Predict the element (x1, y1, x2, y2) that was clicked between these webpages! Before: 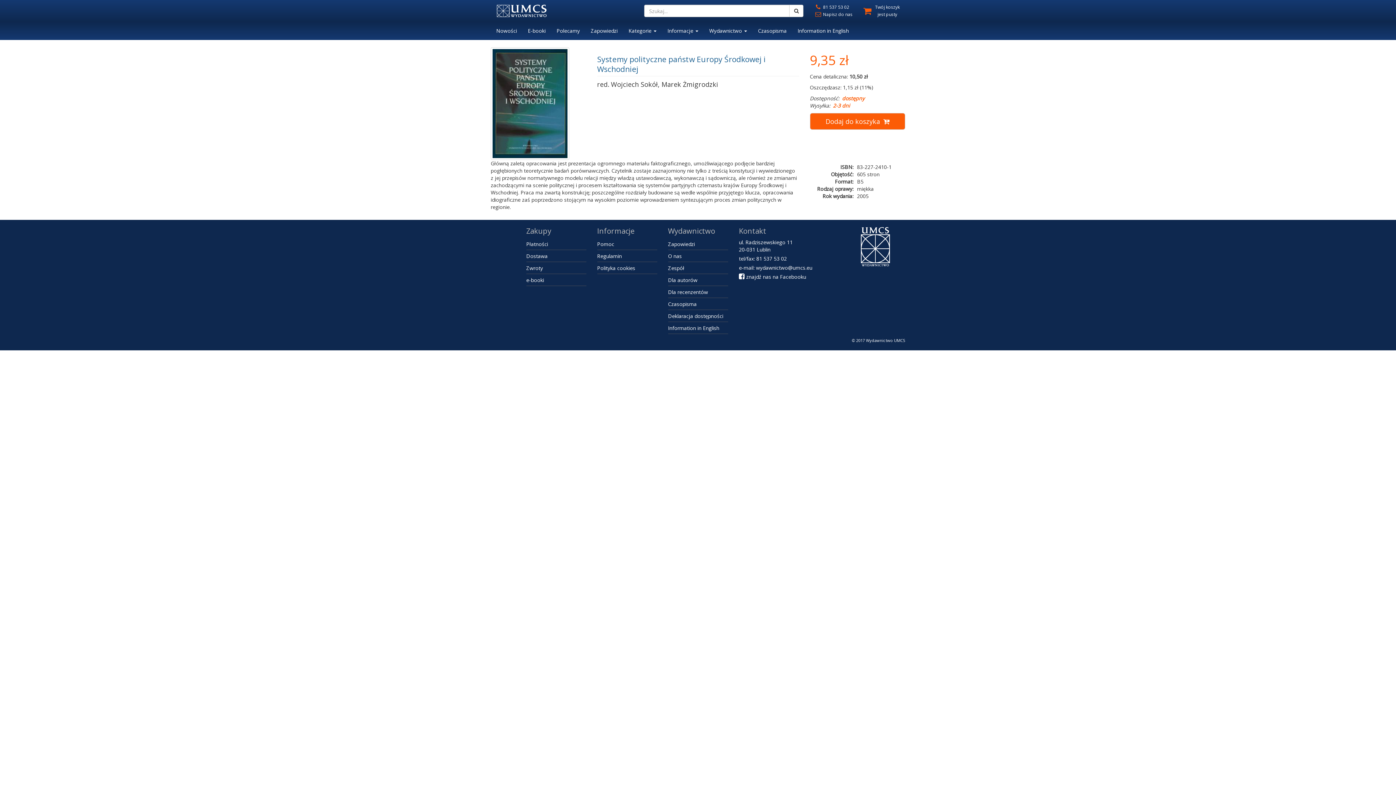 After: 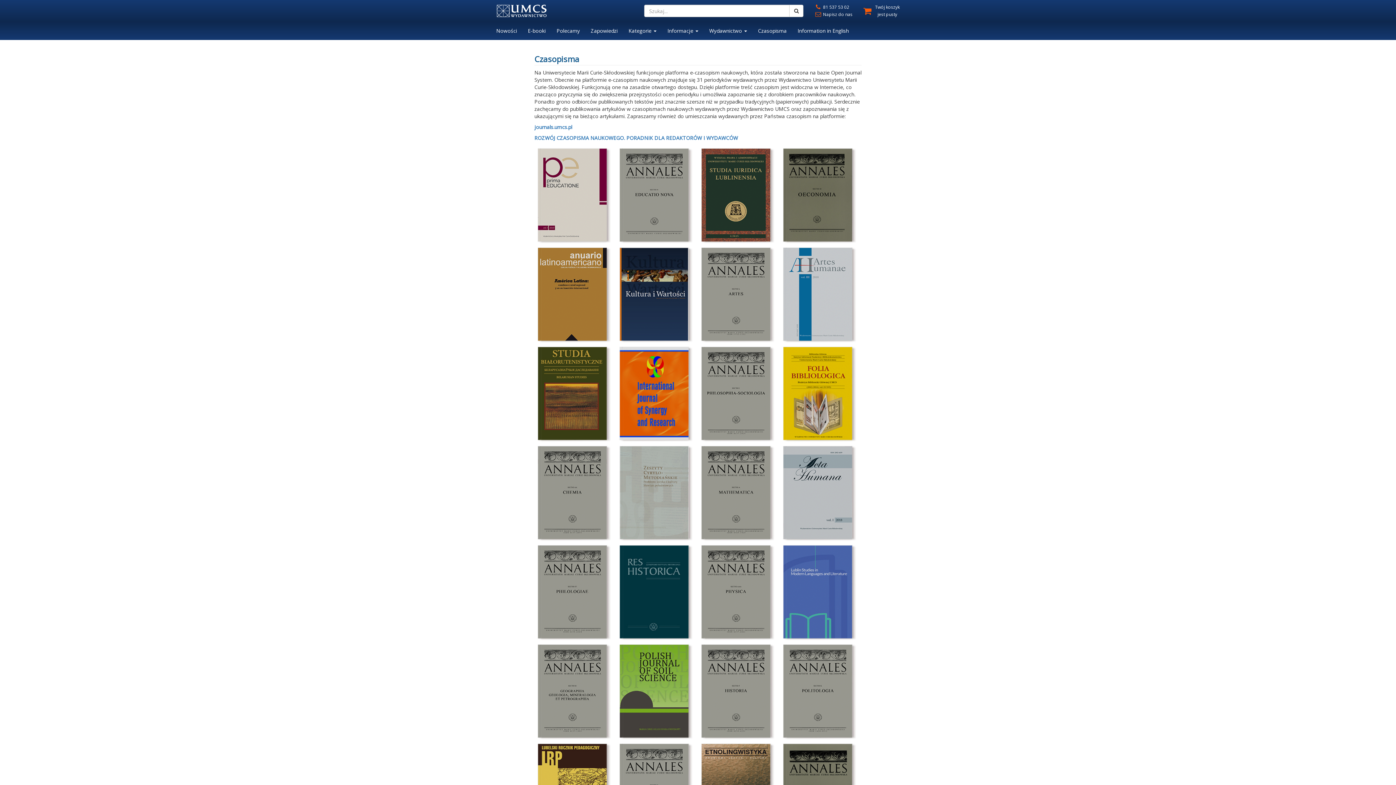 Action: label: Czasopisma bbox: (752, 21, 792, 40)